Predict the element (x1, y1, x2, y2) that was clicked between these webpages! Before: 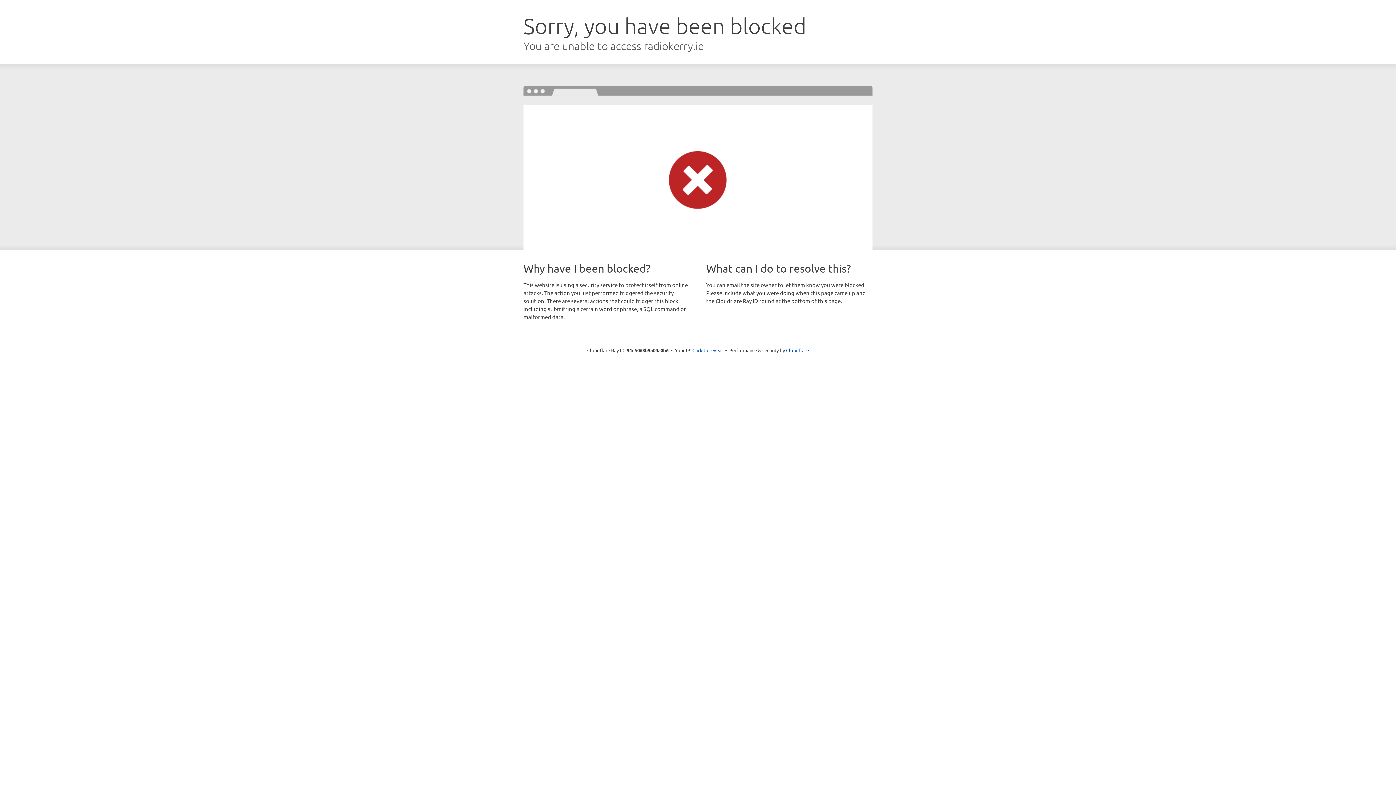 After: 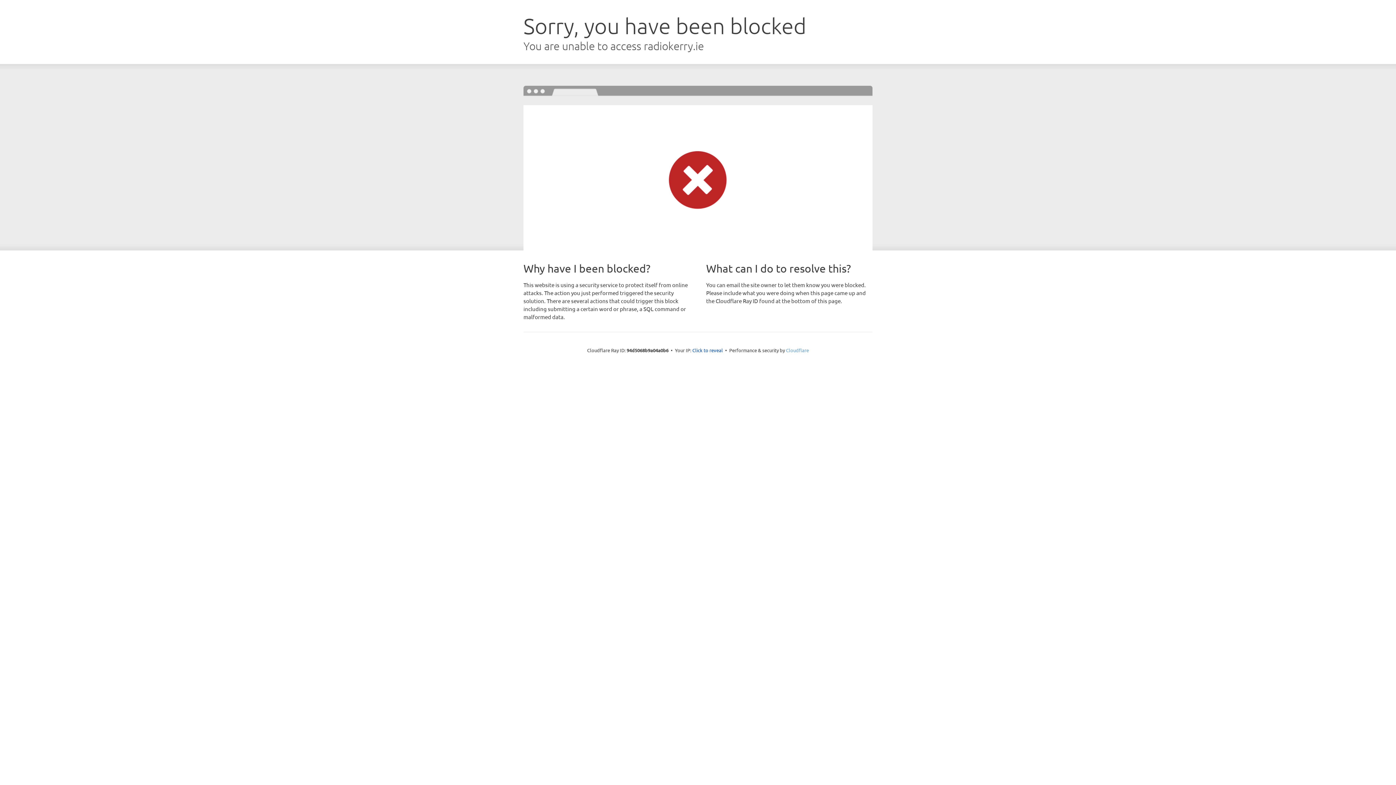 Action: bbox: (786, 347, 809, 353) label: Cloudflare